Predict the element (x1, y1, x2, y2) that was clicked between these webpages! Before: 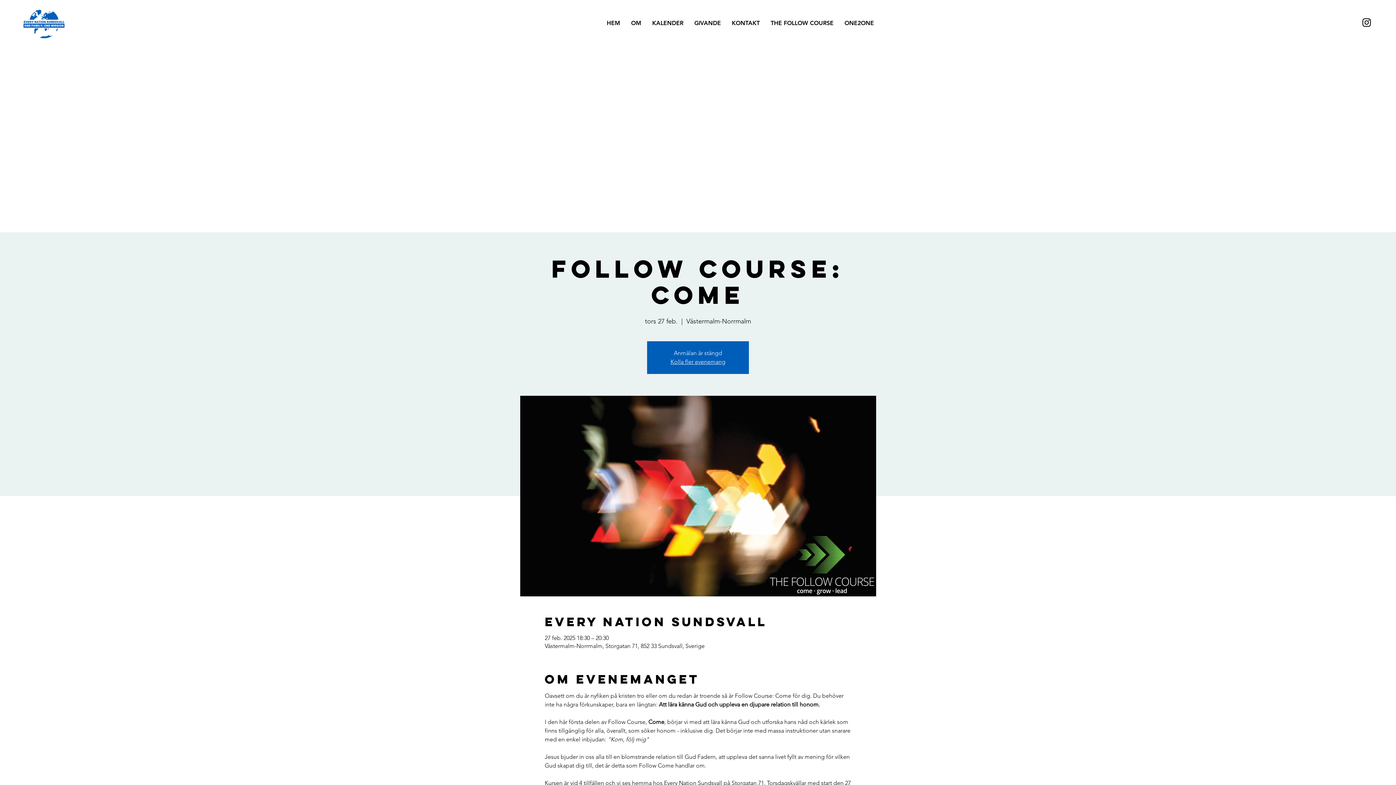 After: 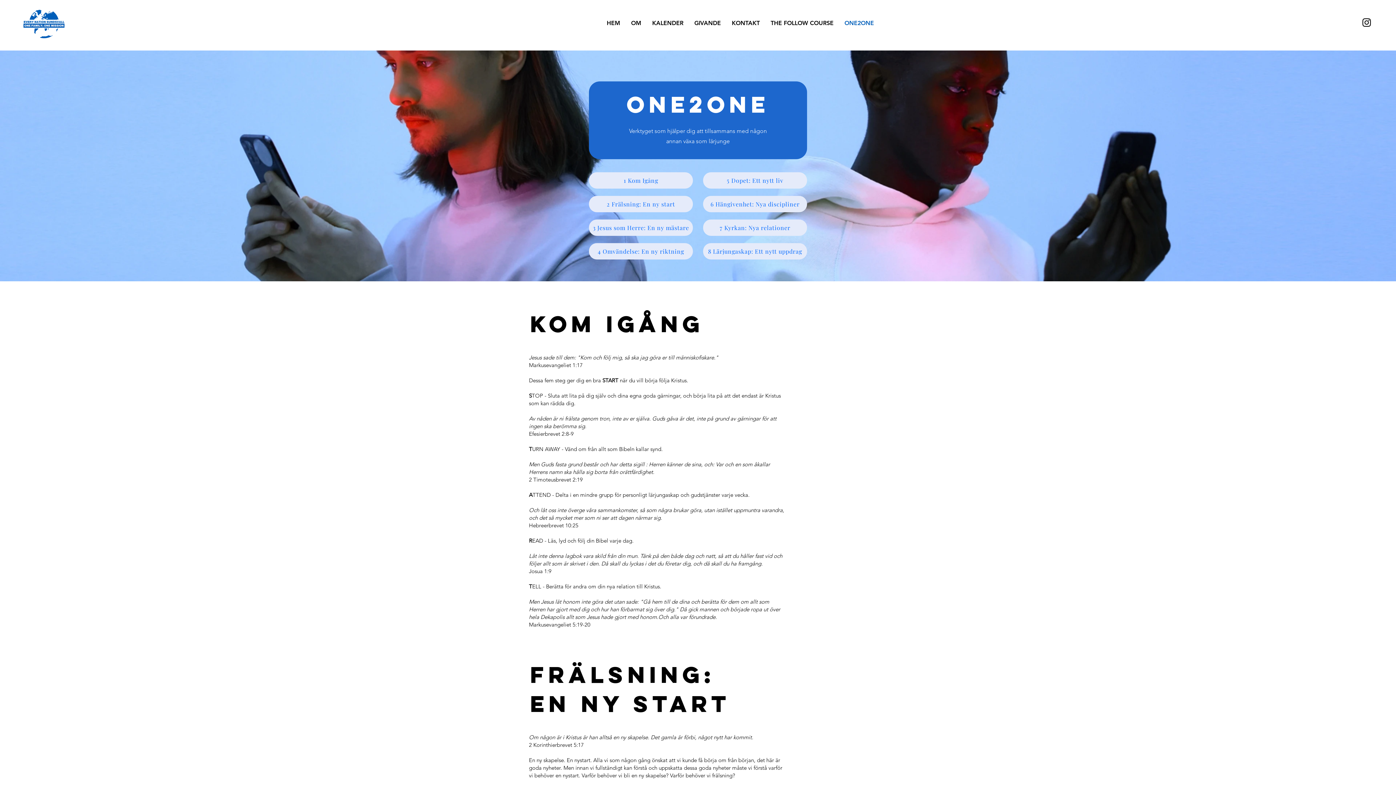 Action: label: ONE2ONE bbox: (839, 14, 879, 32)